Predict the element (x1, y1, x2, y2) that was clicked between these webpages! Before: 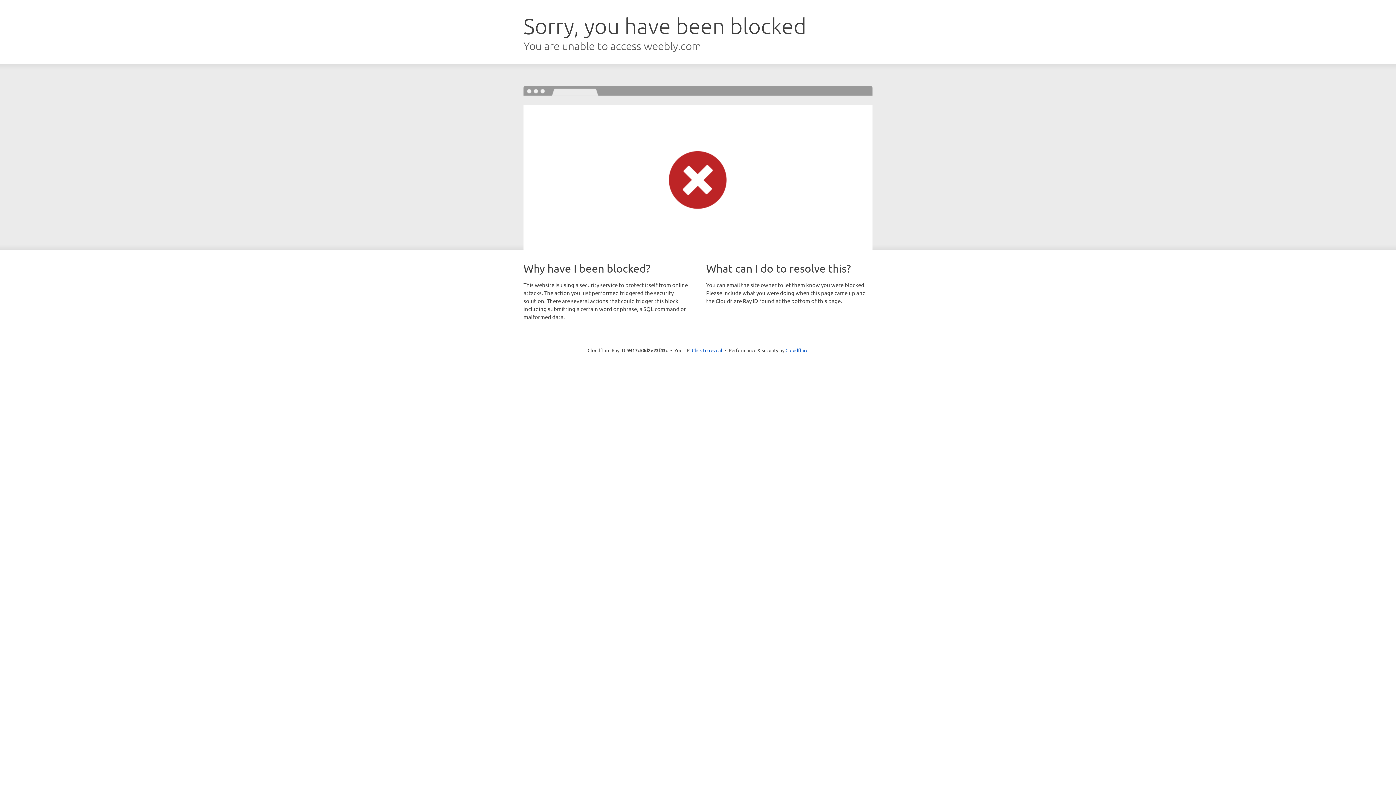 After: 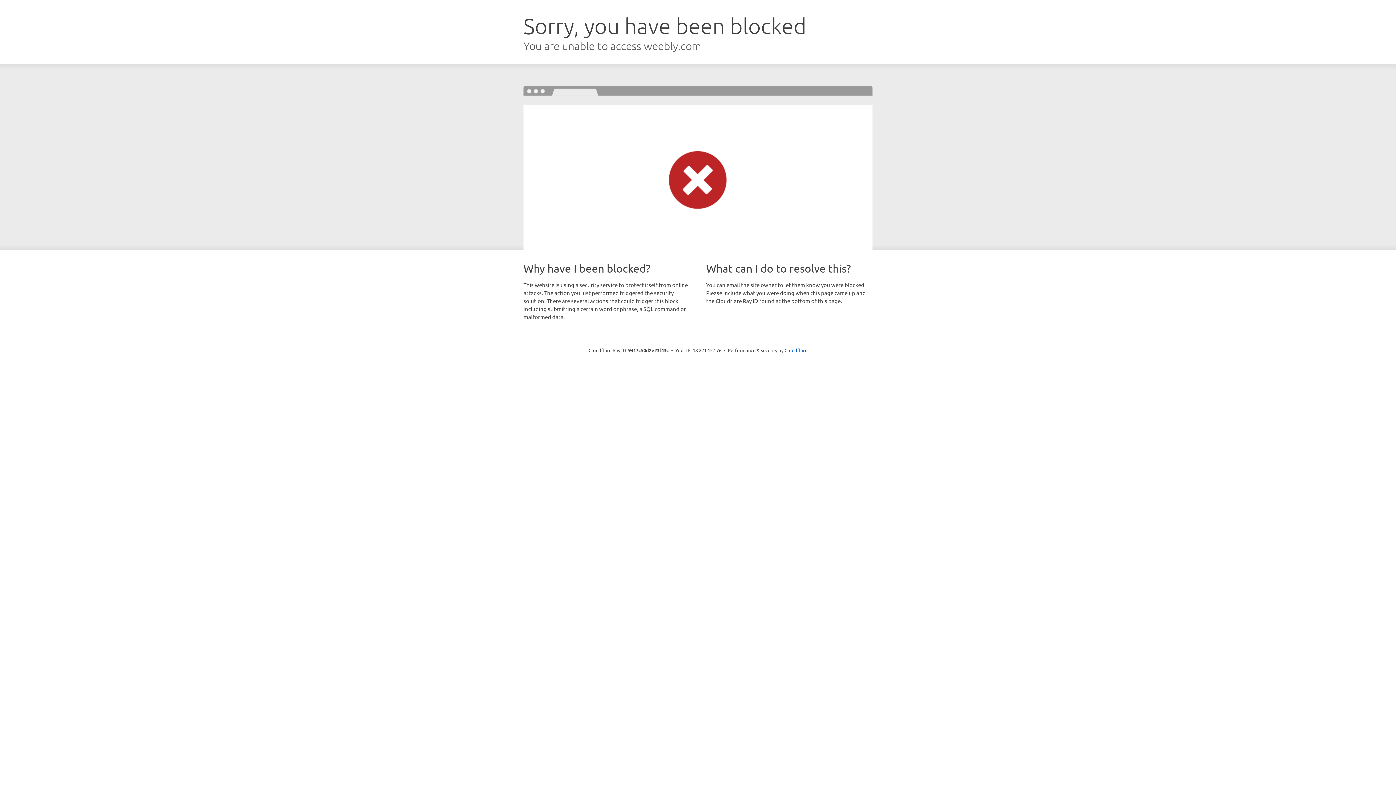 Action: label: Click to reveal bbox: (692, 346, 722, 353)